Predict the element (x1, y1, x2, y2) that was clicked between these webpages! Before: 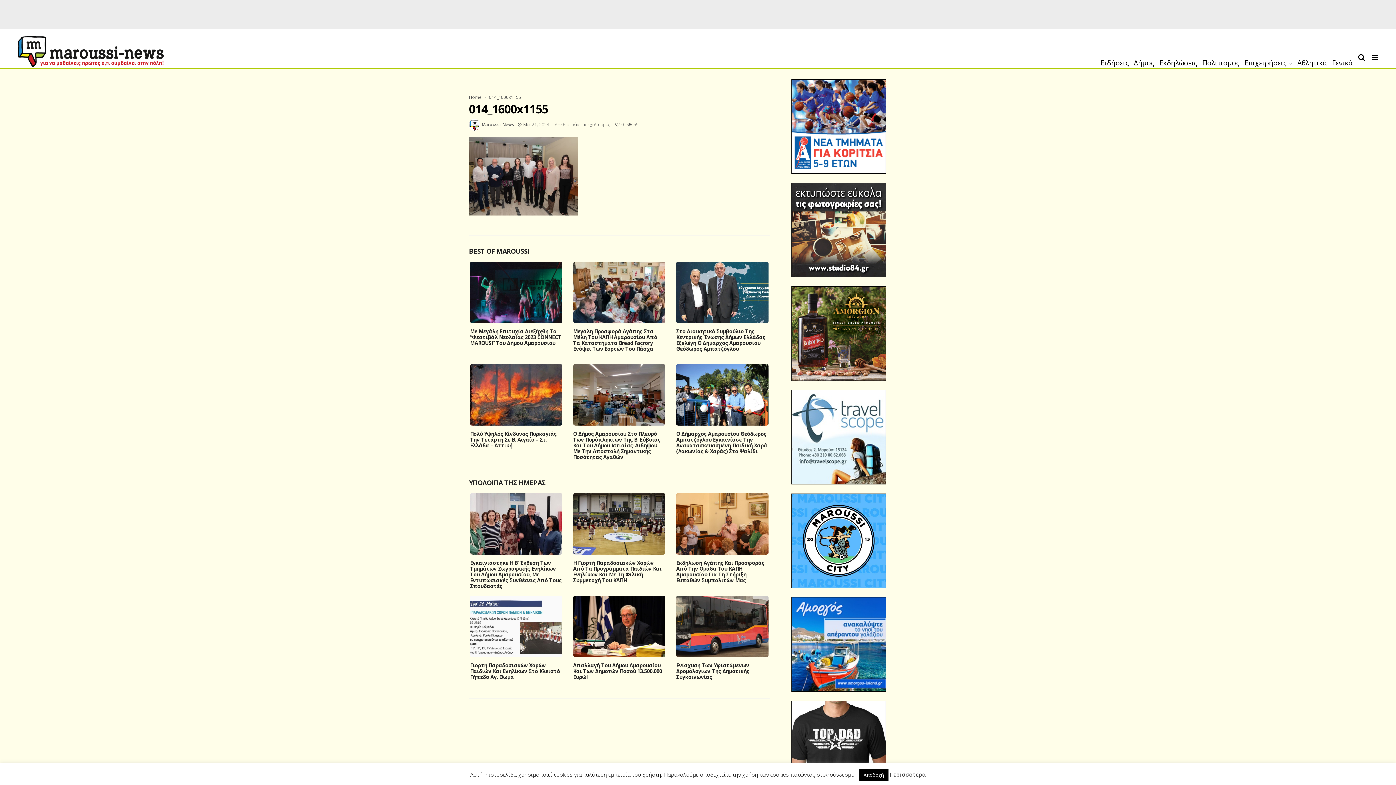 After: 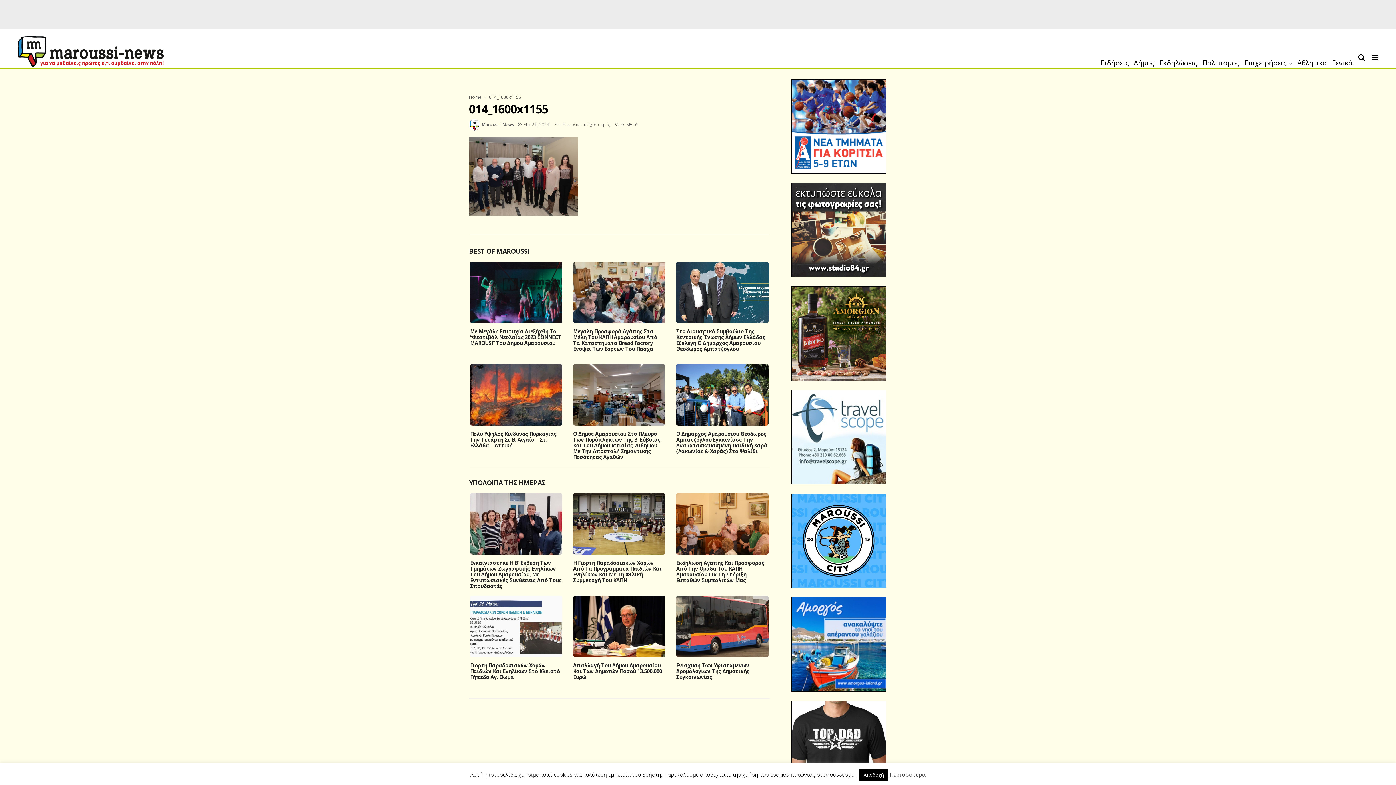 Action: bbox: (791, 539, 886, 546)